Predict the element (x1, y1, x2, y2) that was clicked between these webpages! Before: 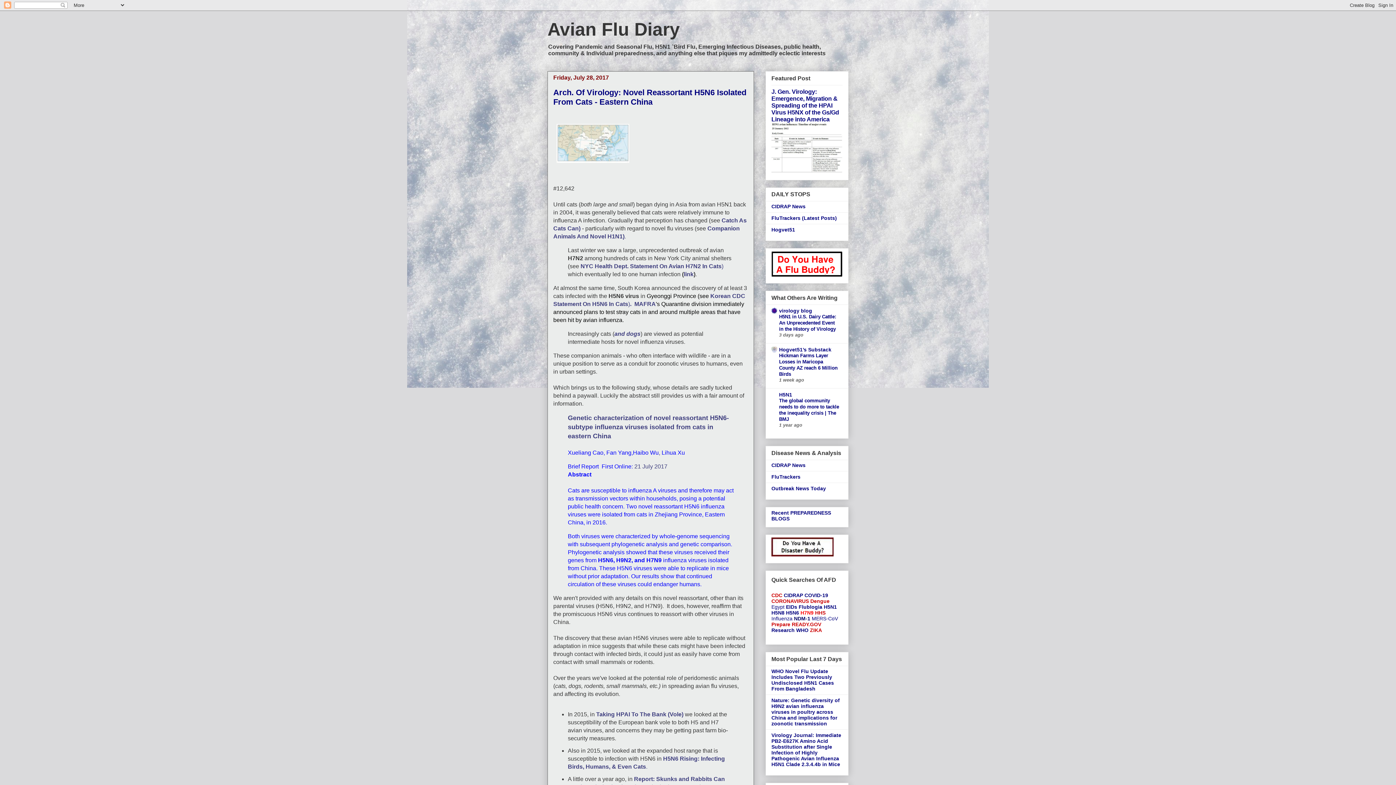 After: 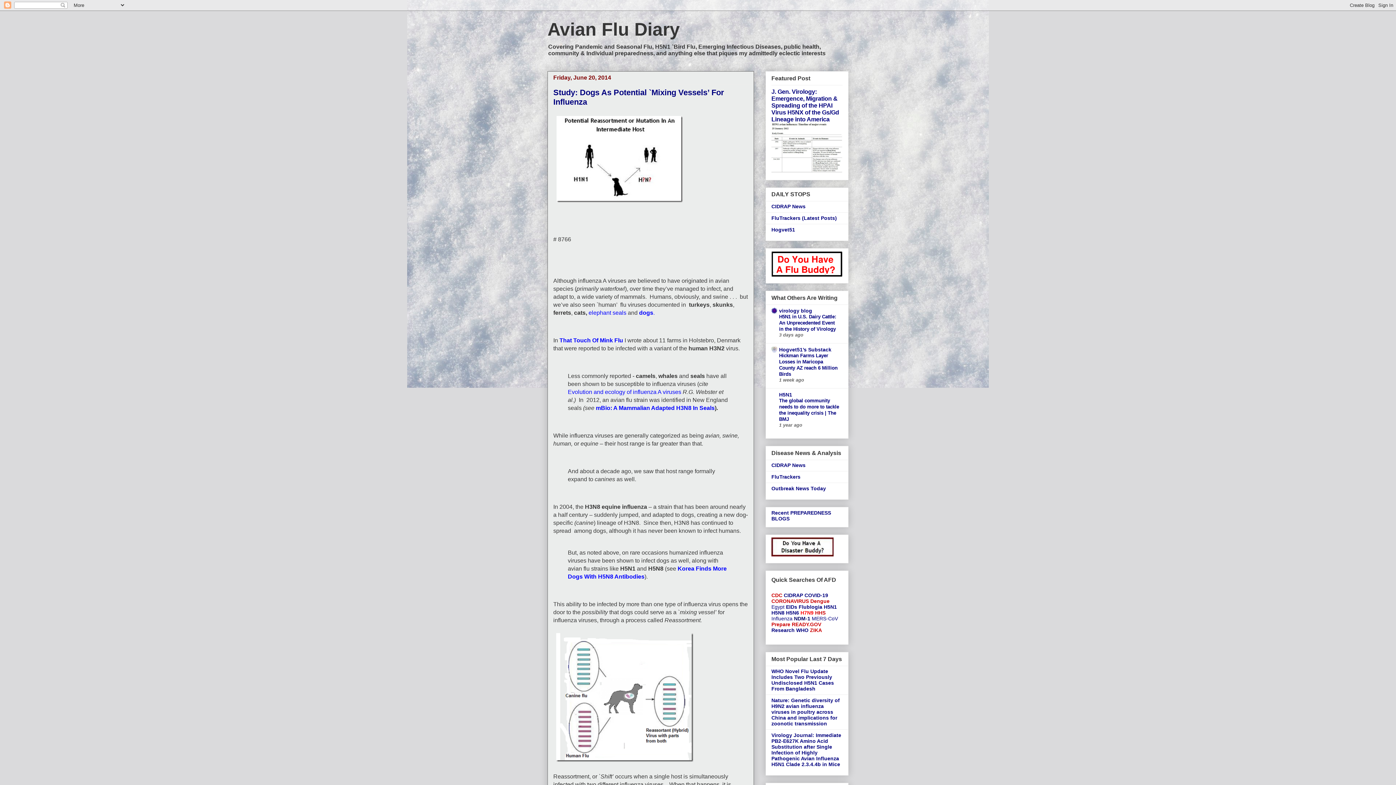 Action: label: and dogs bbox: (614, 330, 640, 337)